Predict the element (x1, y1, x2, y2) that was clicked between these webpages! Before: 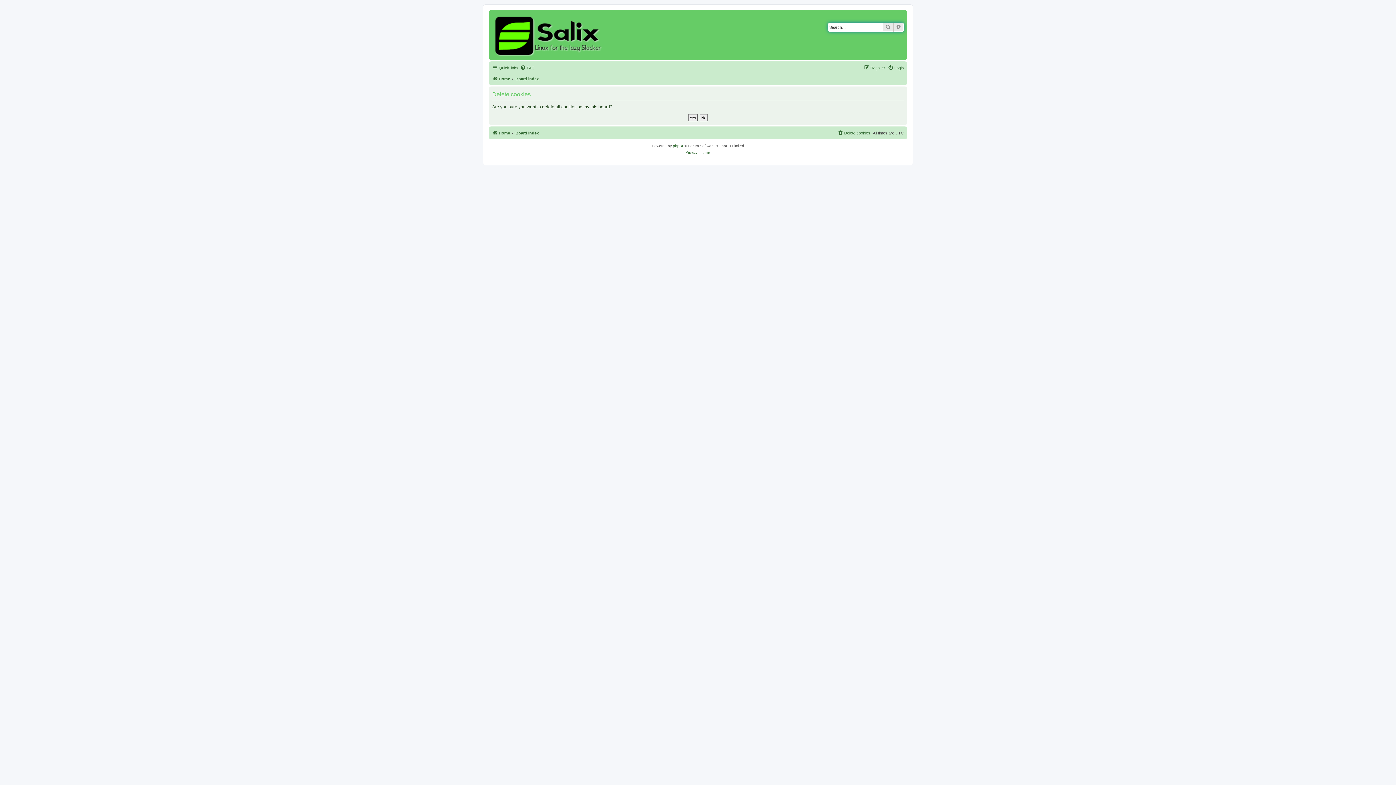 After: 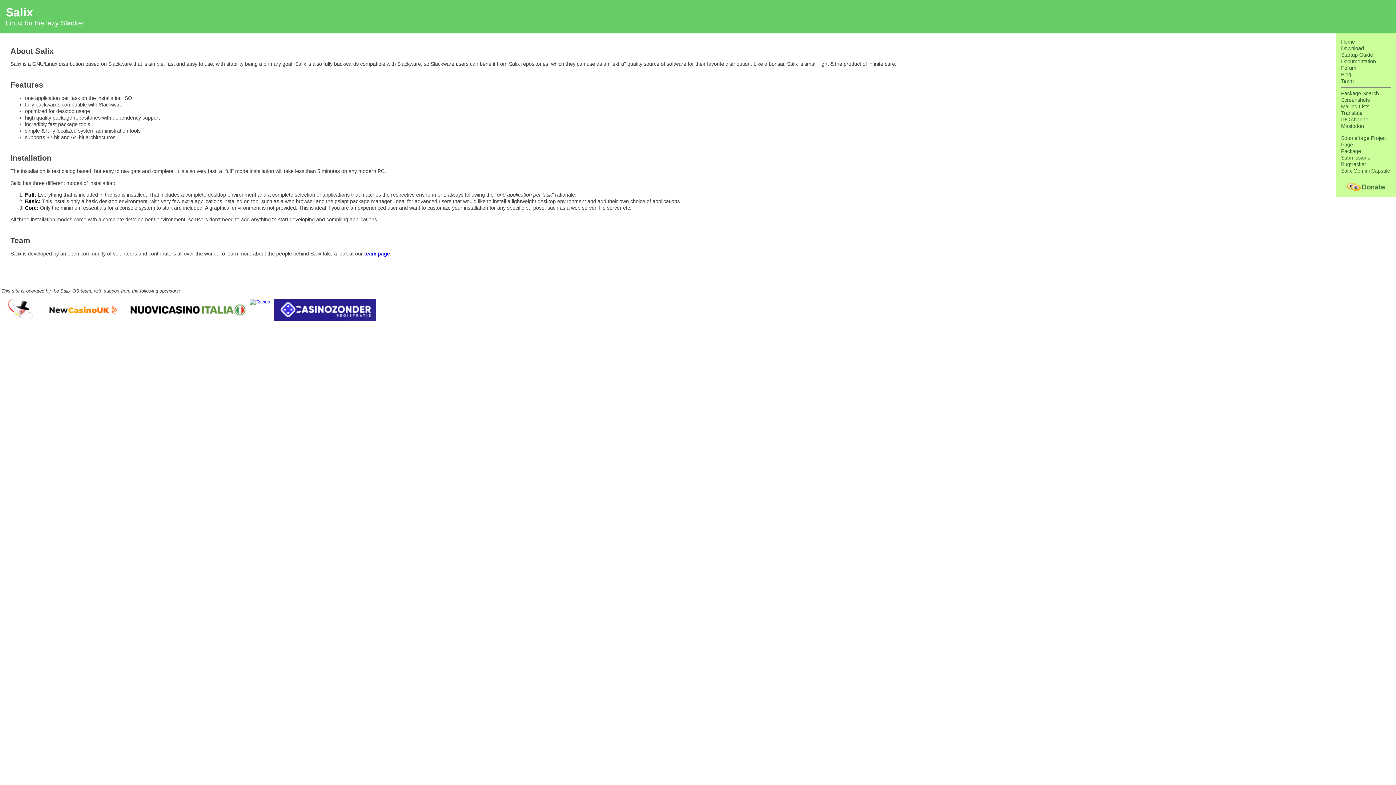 Action: bbox: (492, 128, 510, 137) label: Home